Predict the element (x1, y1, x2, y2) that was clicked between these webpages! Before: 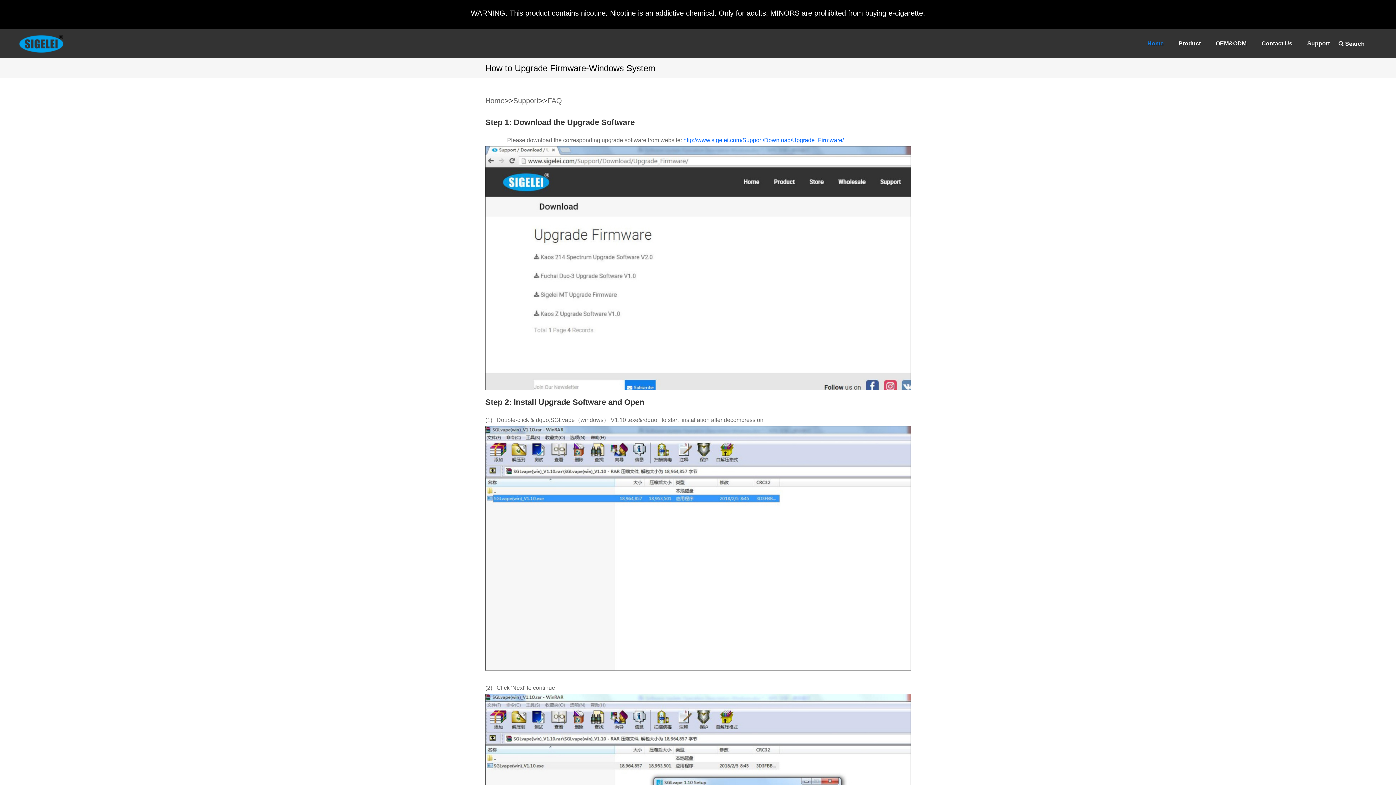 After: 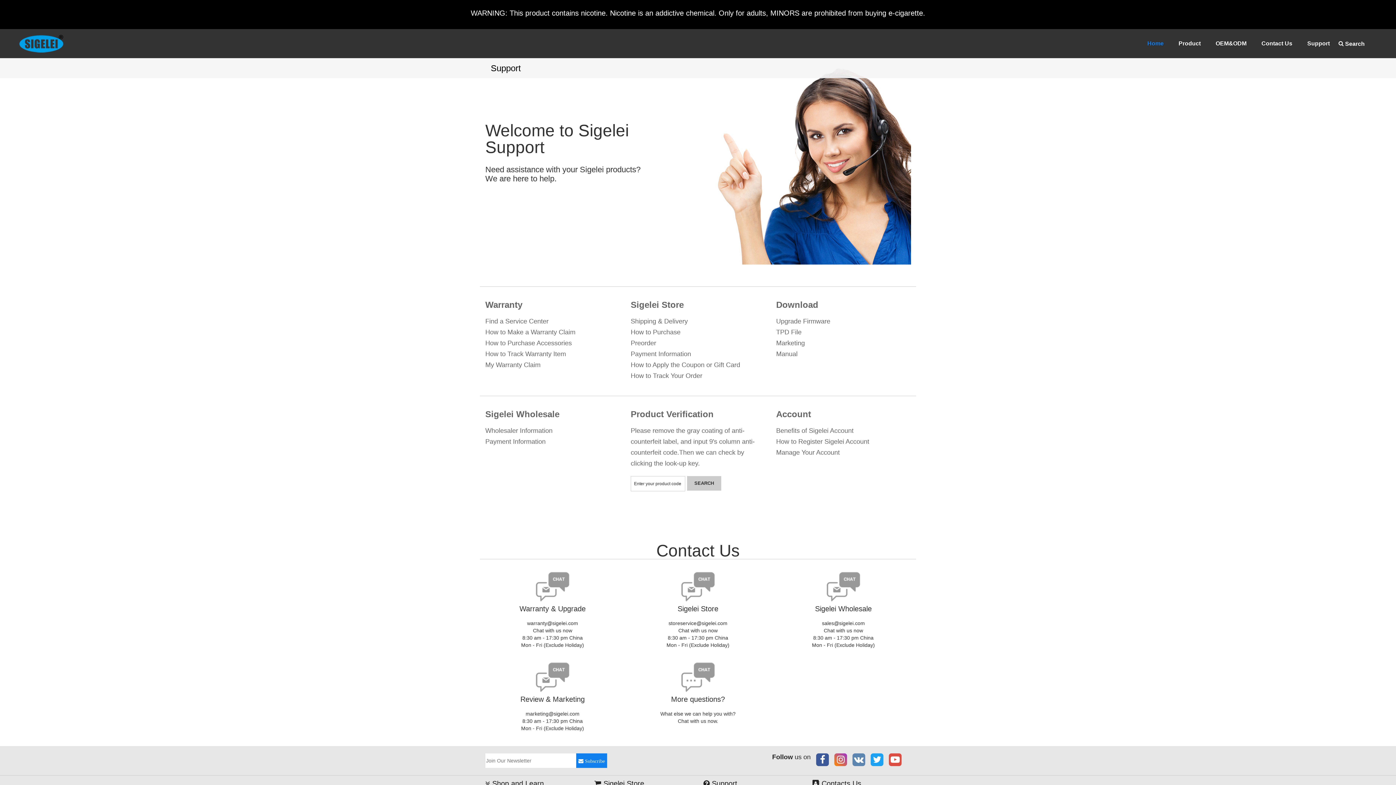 Action: bbox: (1300, 29, 1337, 58) label: Support